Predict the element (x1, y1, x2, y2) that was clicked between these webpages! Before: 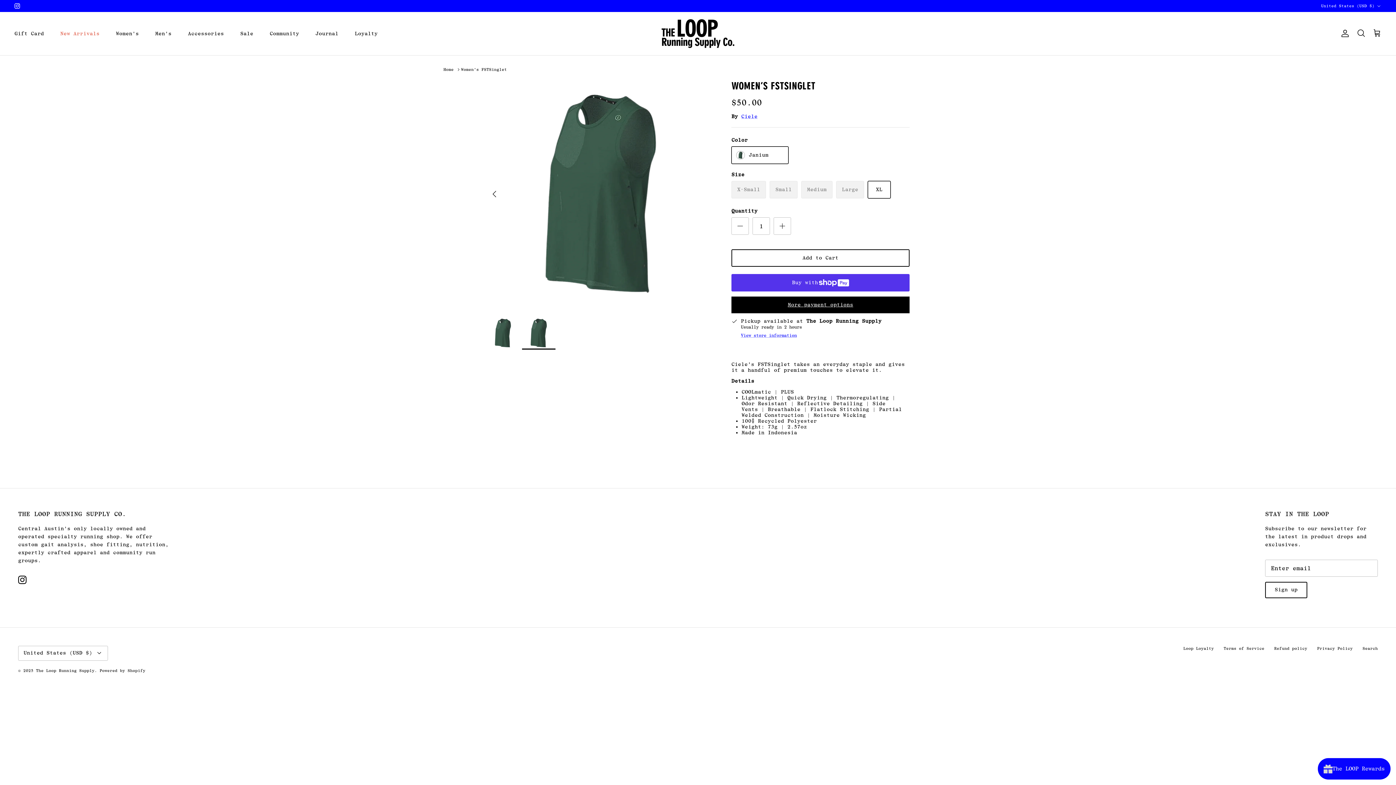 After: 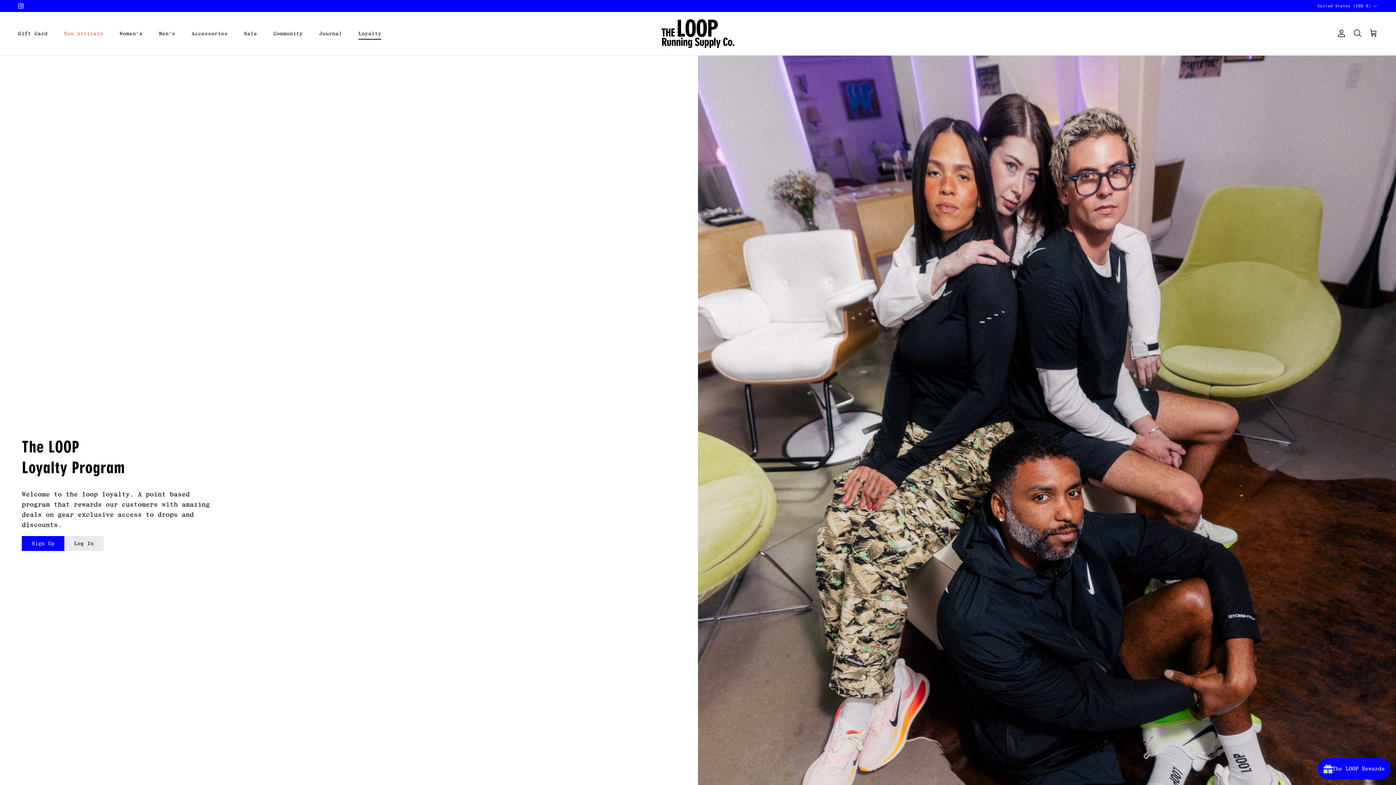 Action: label: Loyalty bbox: (348, 21, 384, 45)